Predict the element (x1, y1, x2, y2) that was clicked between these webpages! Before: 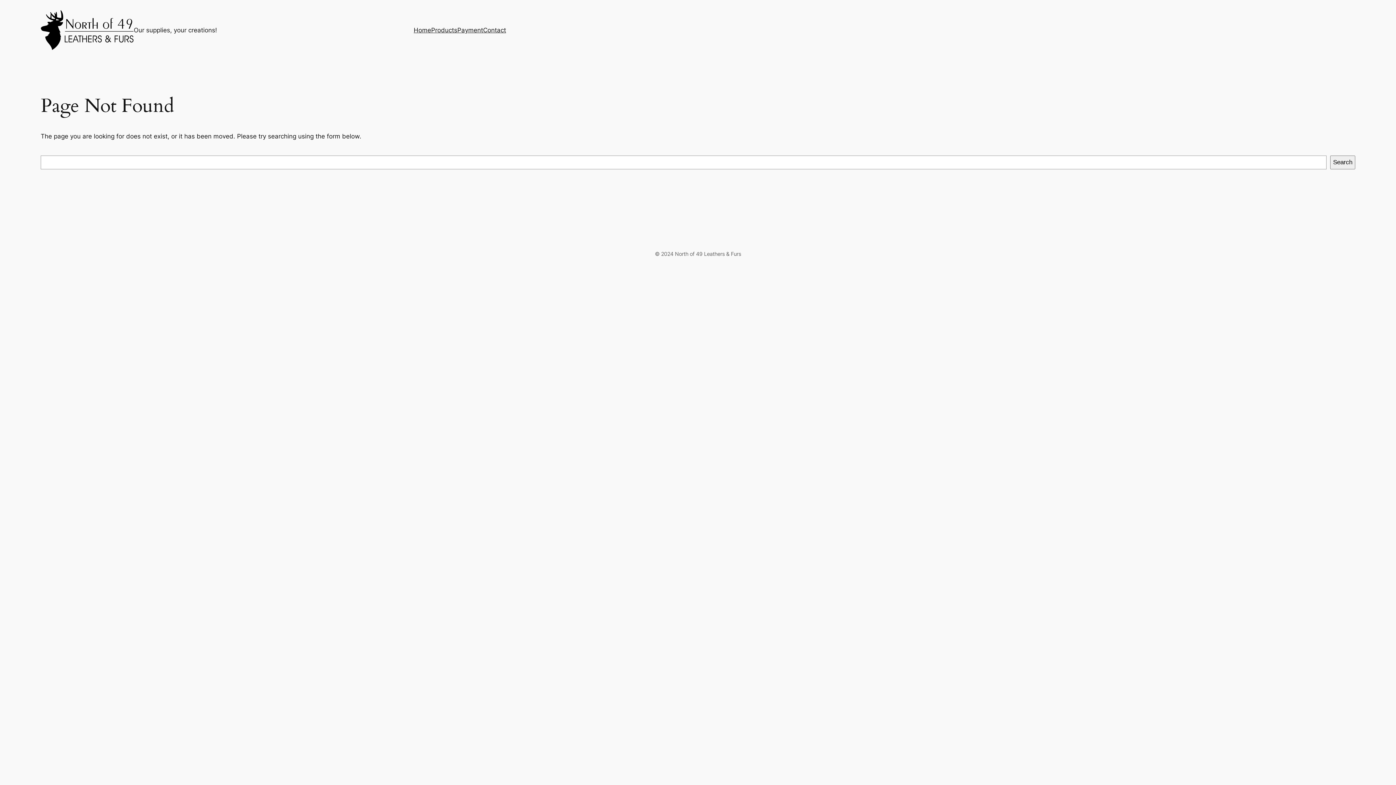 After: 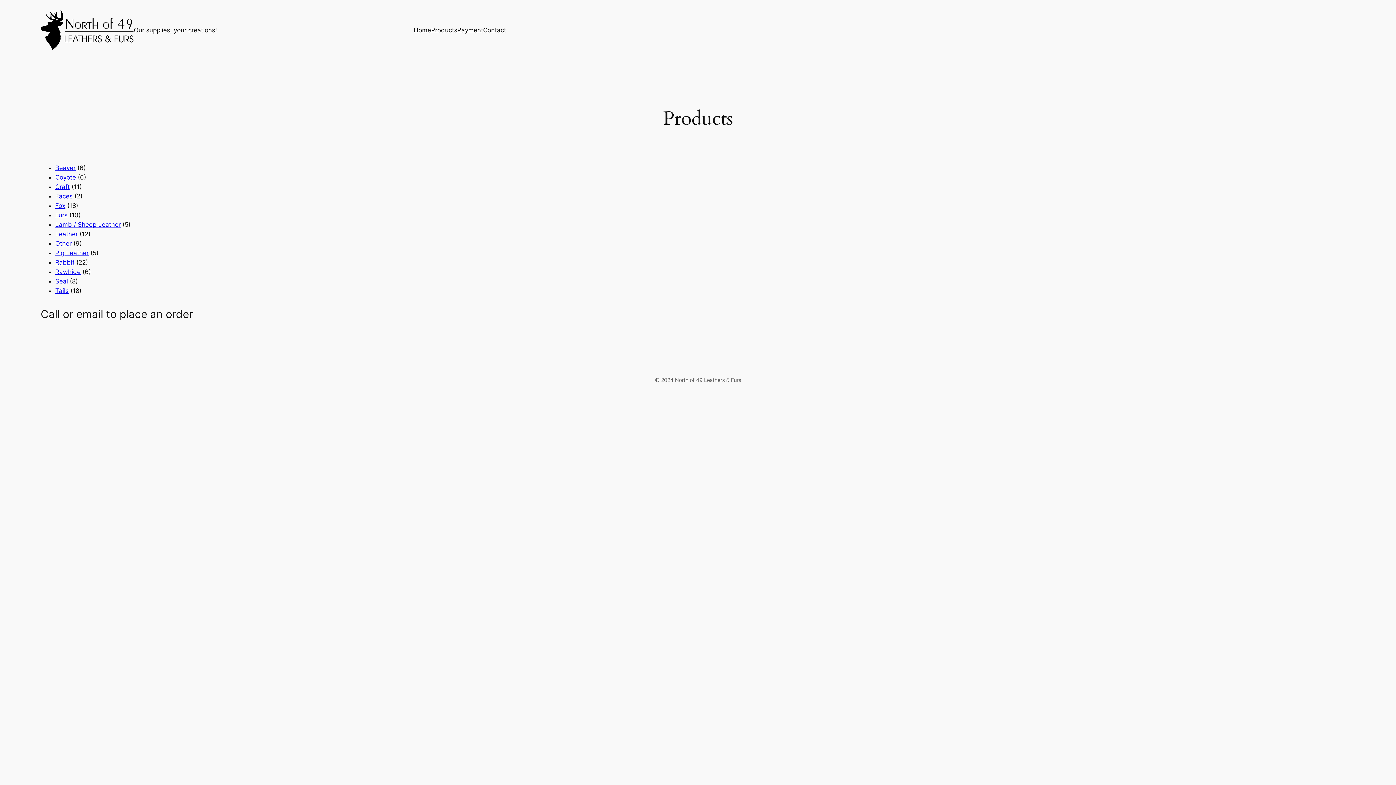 Action: label: Products bbox: (431, 25, 457, 34)